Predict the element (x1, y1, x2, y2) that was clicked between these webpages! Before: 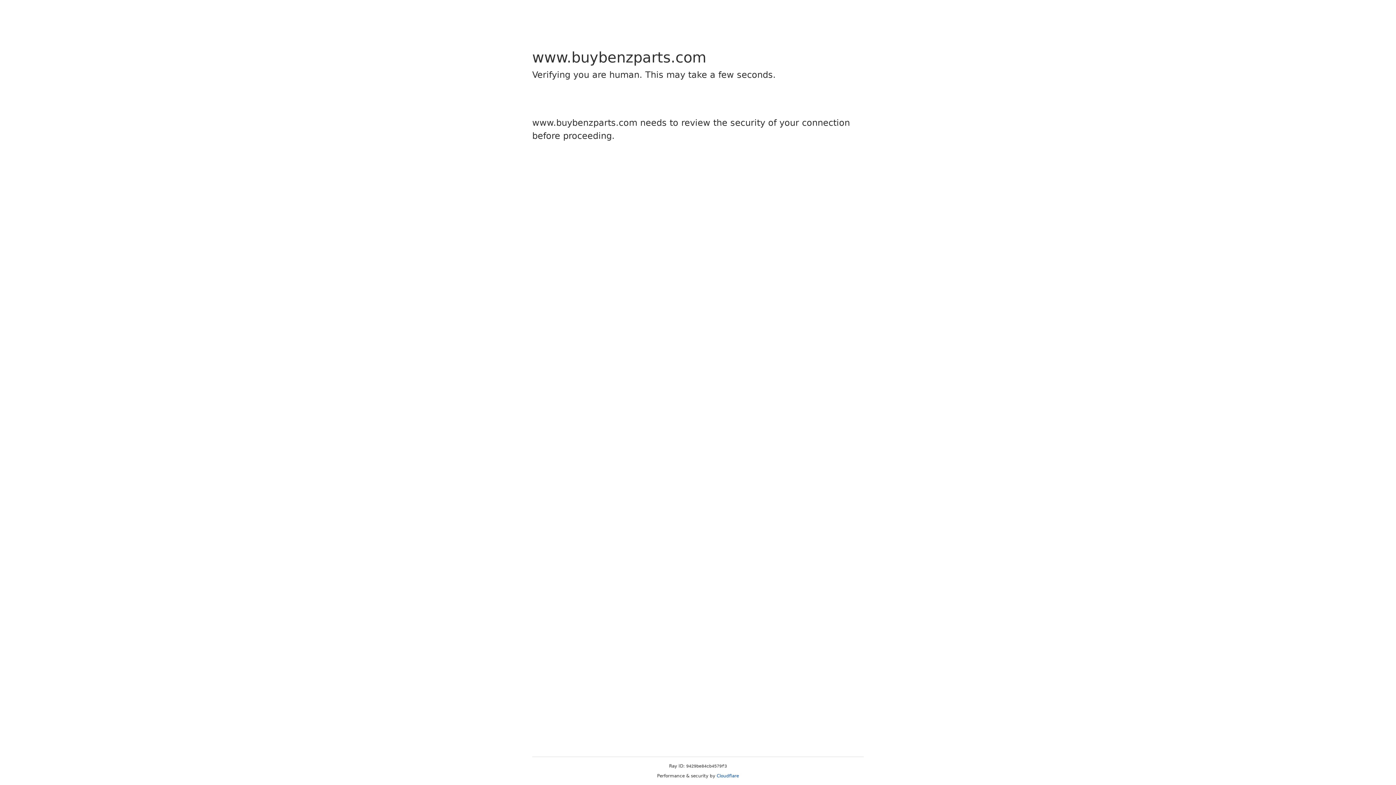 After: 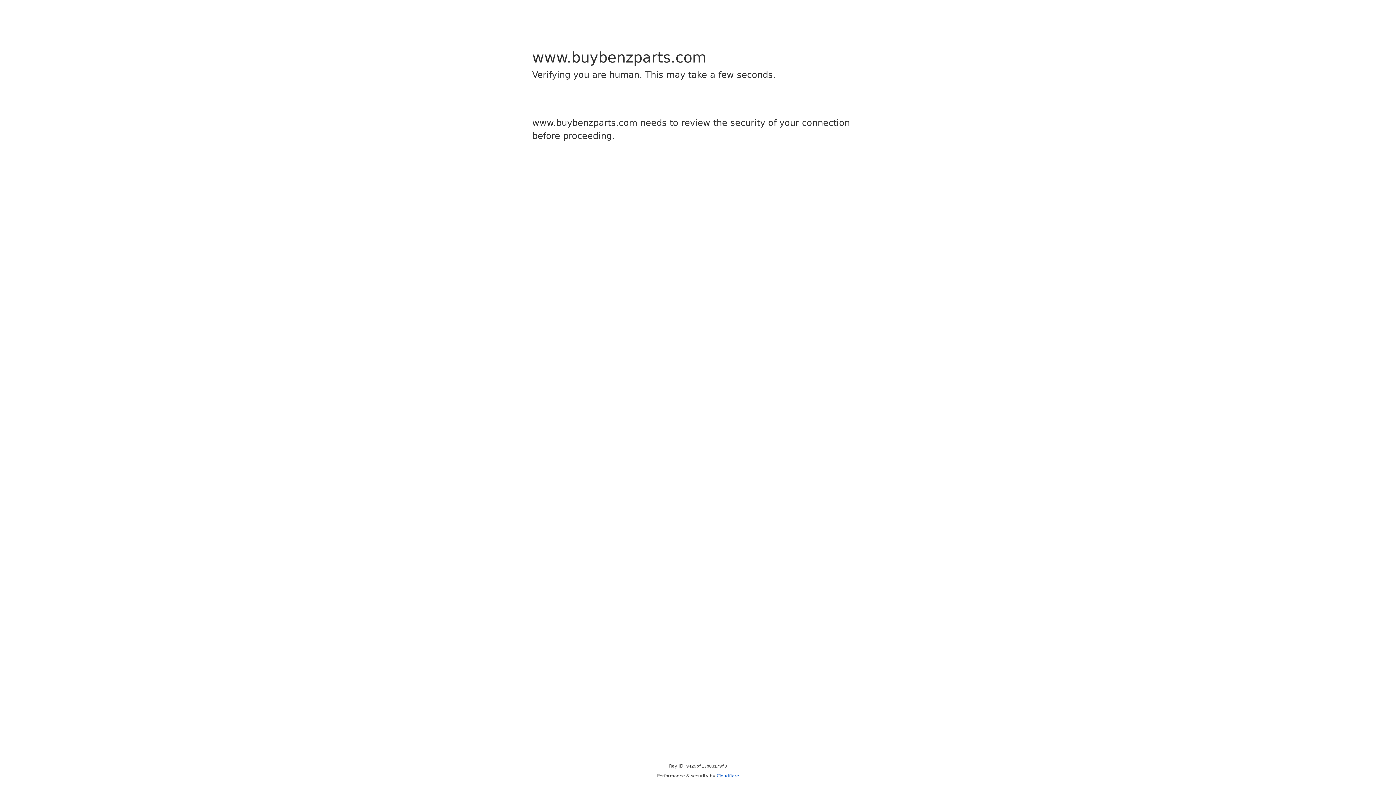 Action: label: Cloudflare bbox: (716, 773, 739, 778)